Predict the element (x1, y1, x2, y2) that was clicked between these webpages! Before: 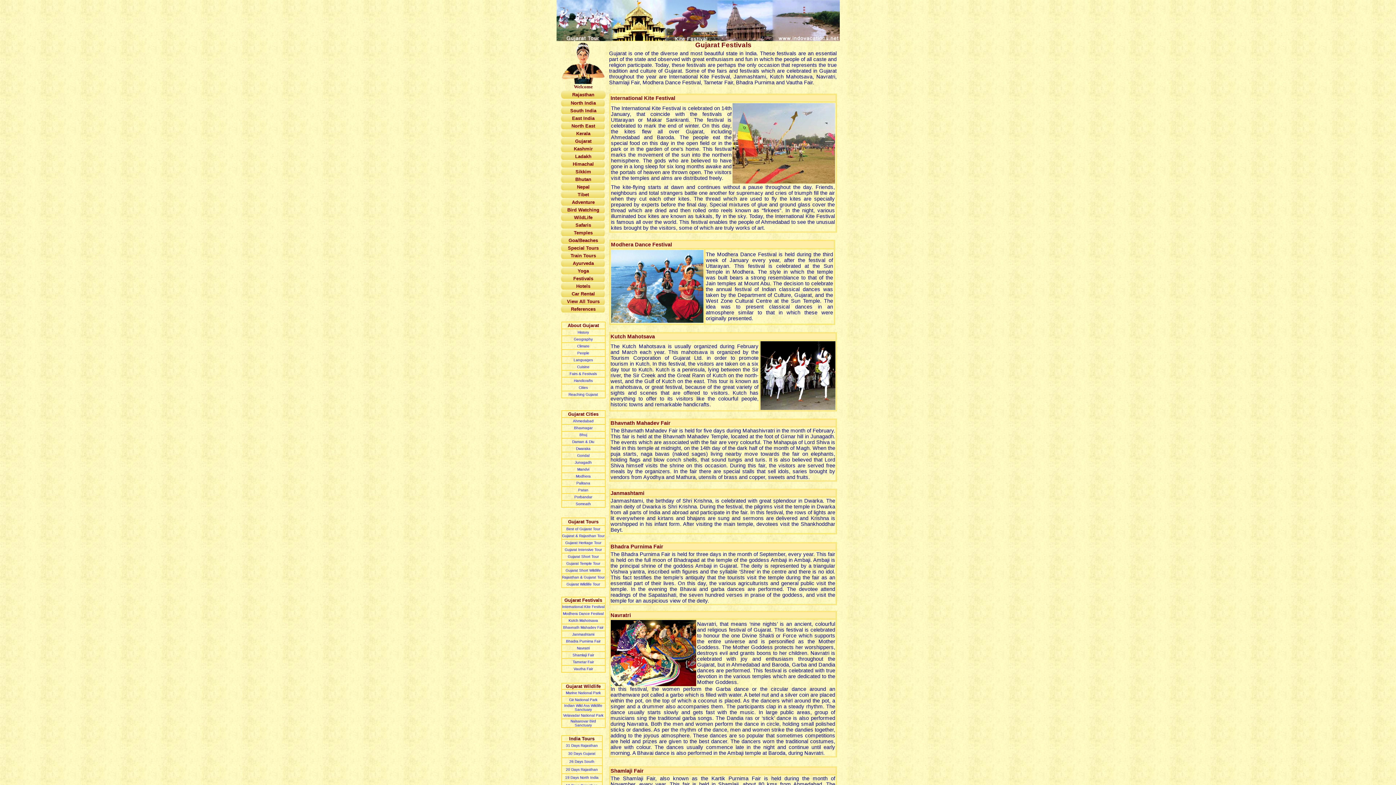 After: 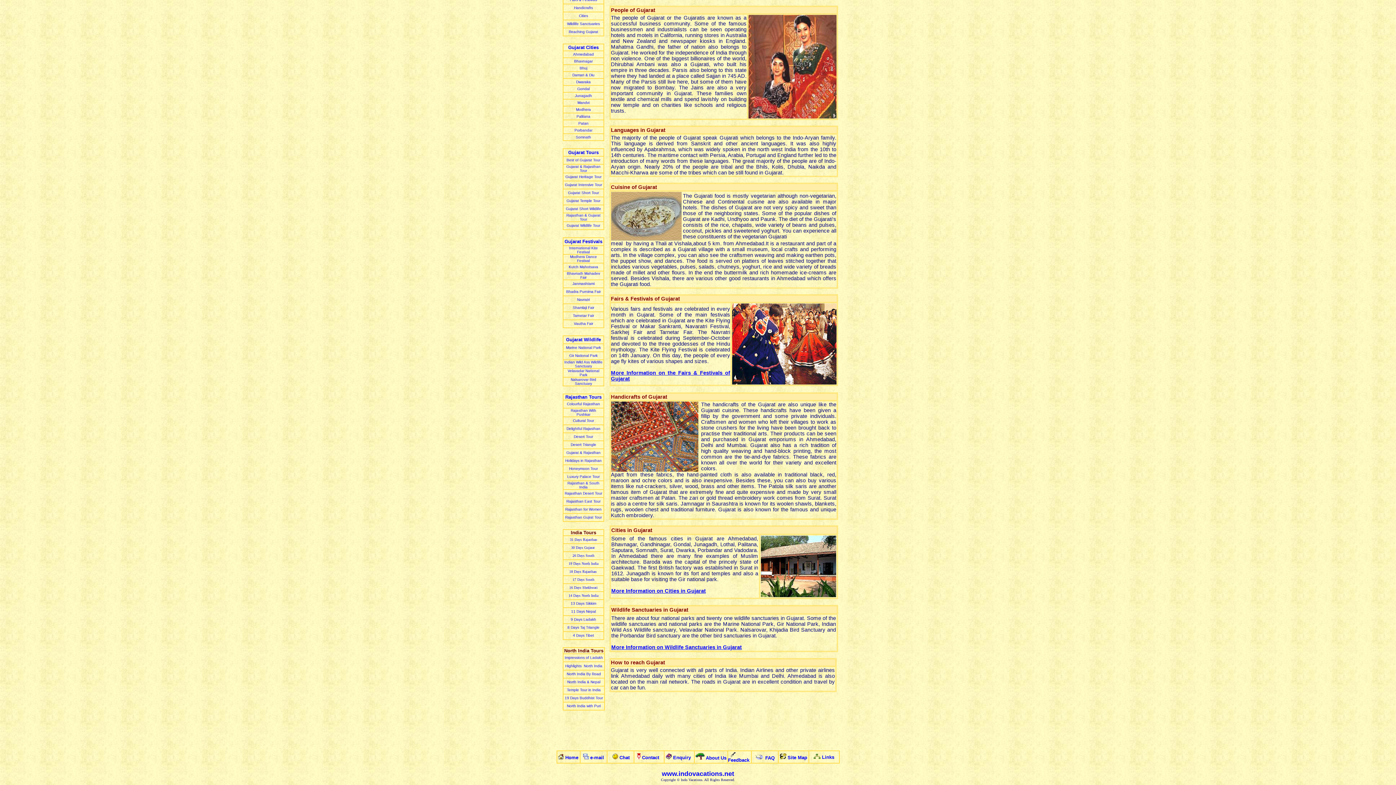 Action: label: Reaching Gujarat bbox: (568, 392, 598, 396)